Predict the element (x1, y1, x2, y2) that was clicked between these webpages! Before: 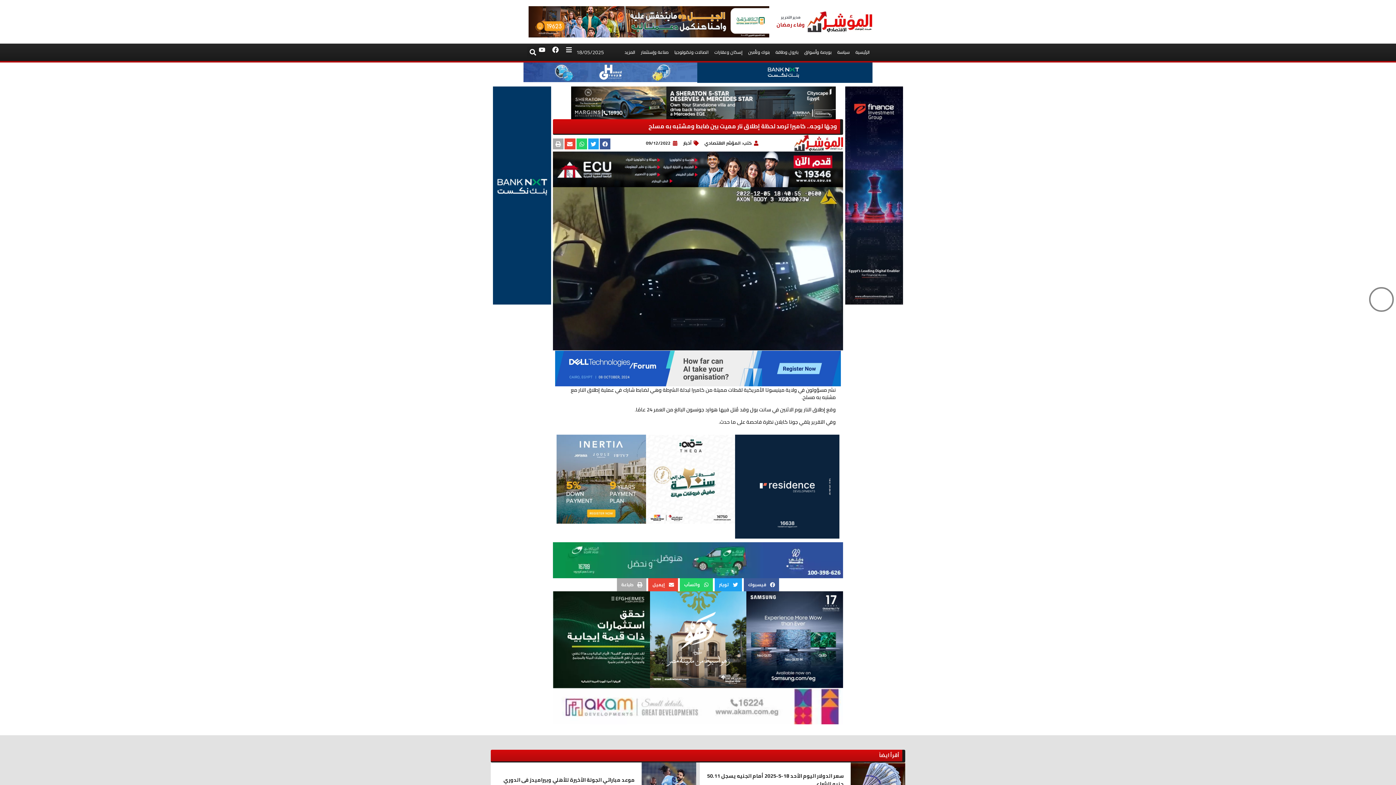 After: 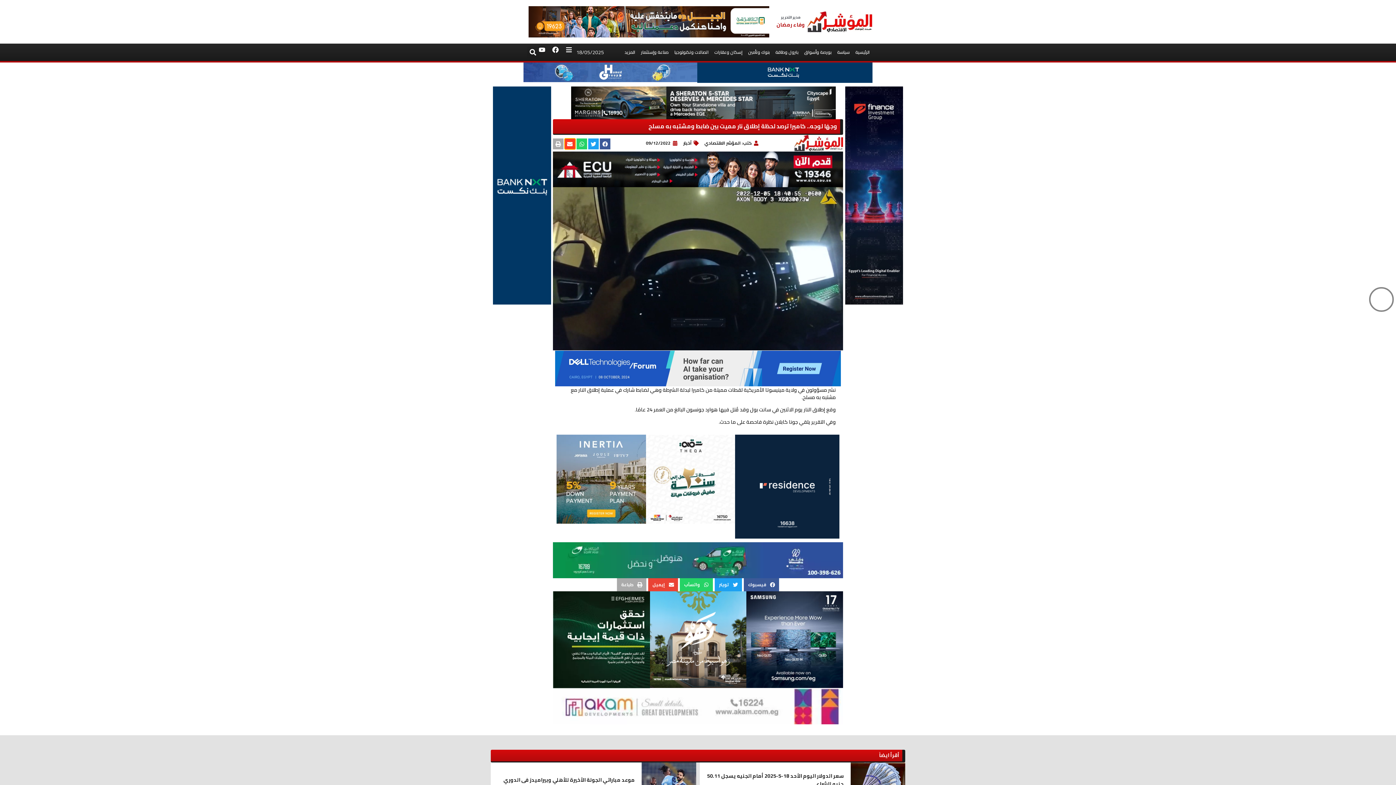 Action: label: Share on email bbox: (564, 138, 575, 149)